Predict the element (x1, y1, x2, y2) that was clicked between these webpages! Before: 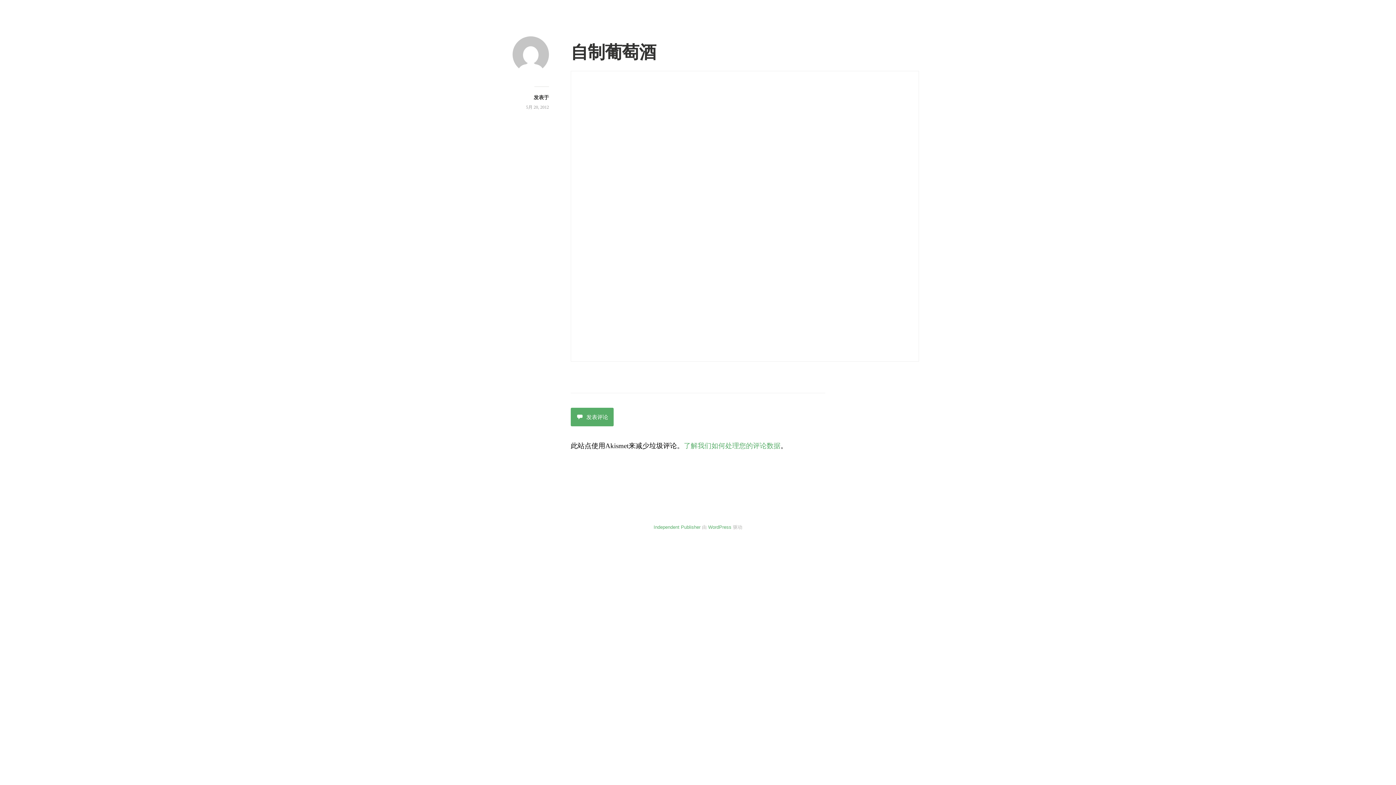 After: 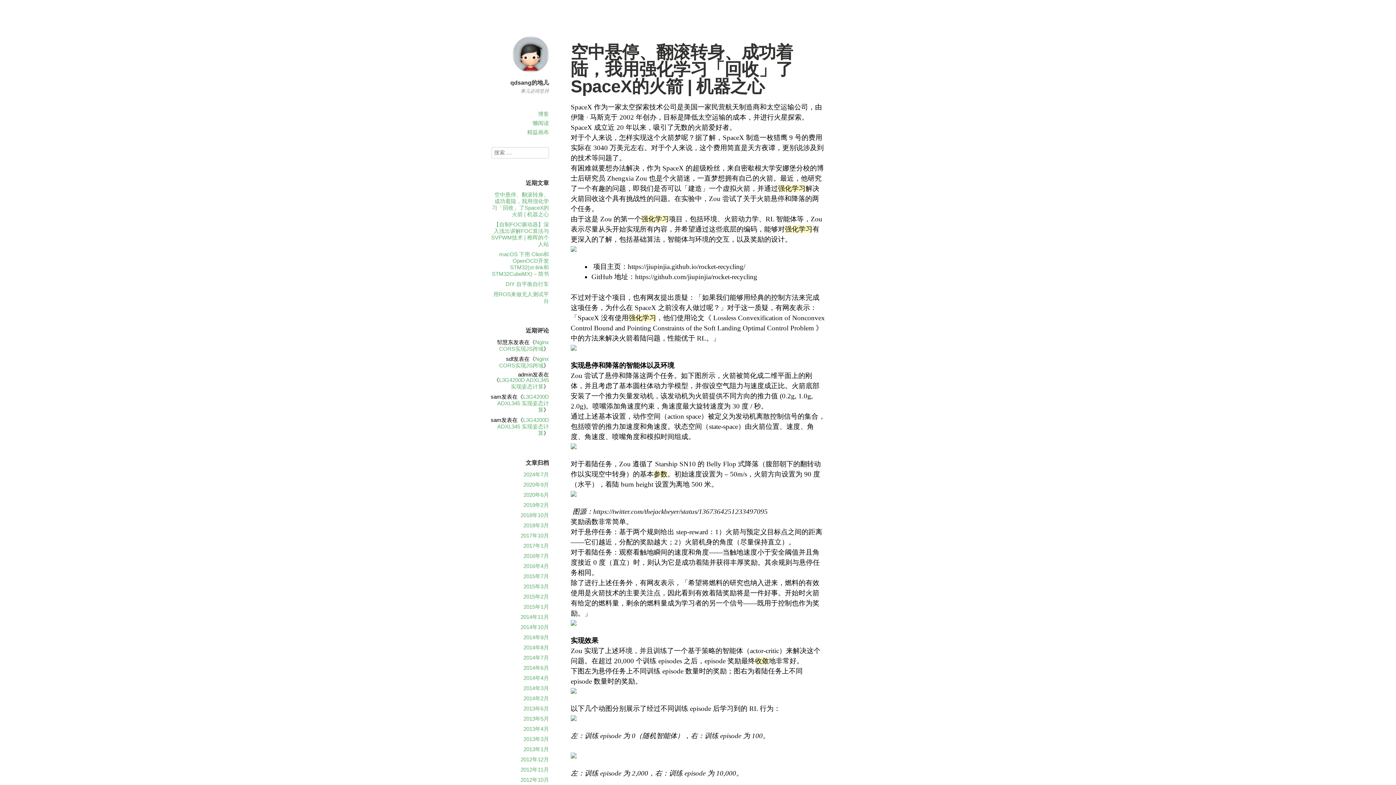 Action: bbox: (512, 70, 549, 77)